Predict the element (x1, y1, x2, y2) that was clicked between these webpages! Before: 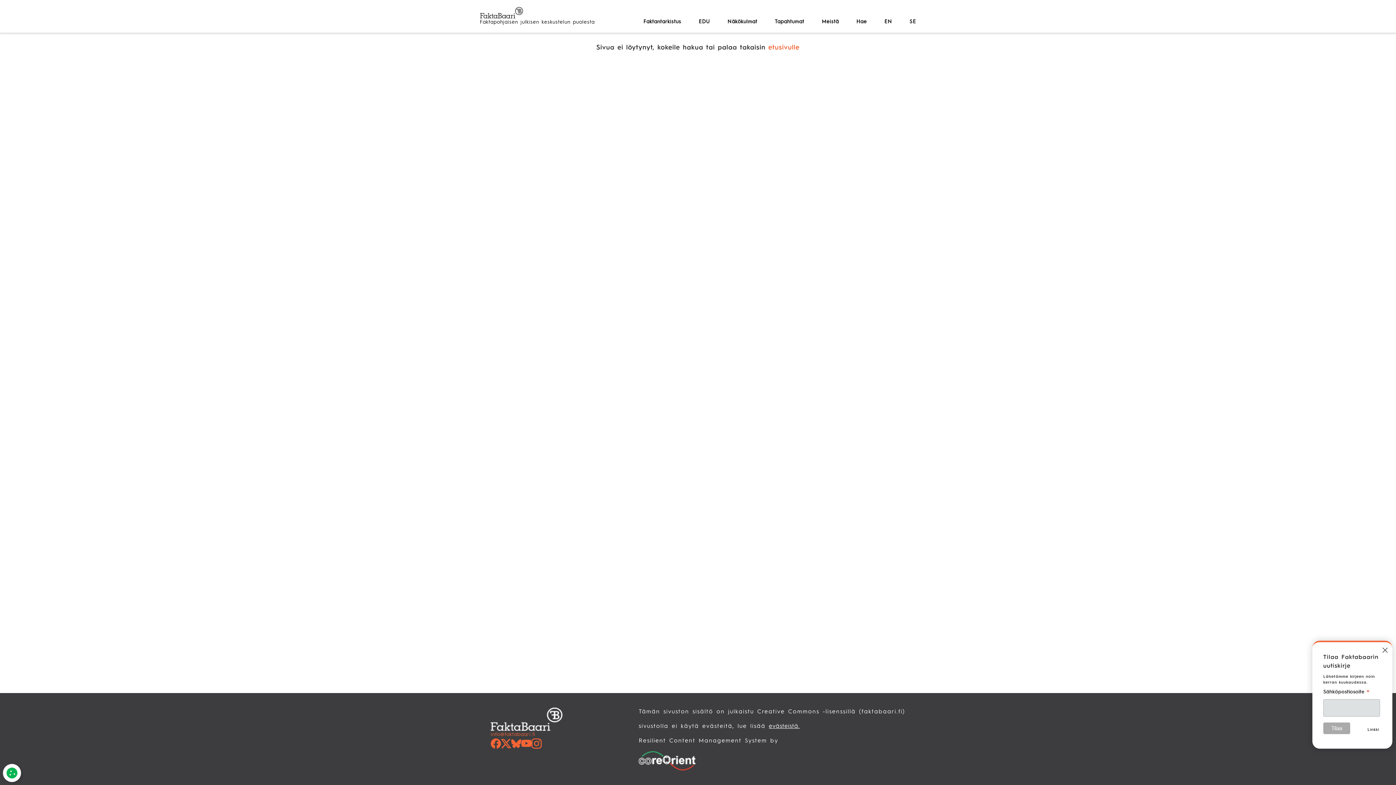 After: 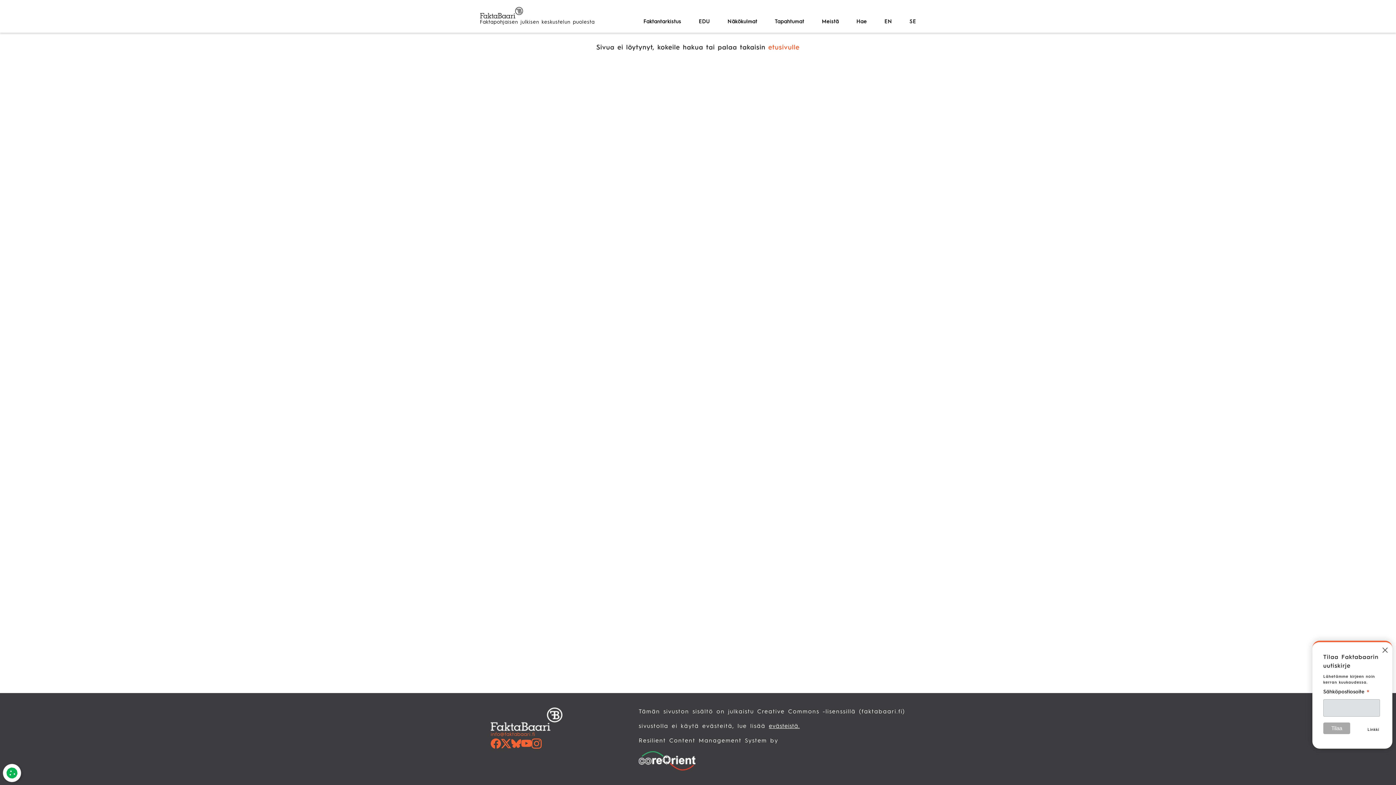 Action: bbox: (511, 738, 521, 751)